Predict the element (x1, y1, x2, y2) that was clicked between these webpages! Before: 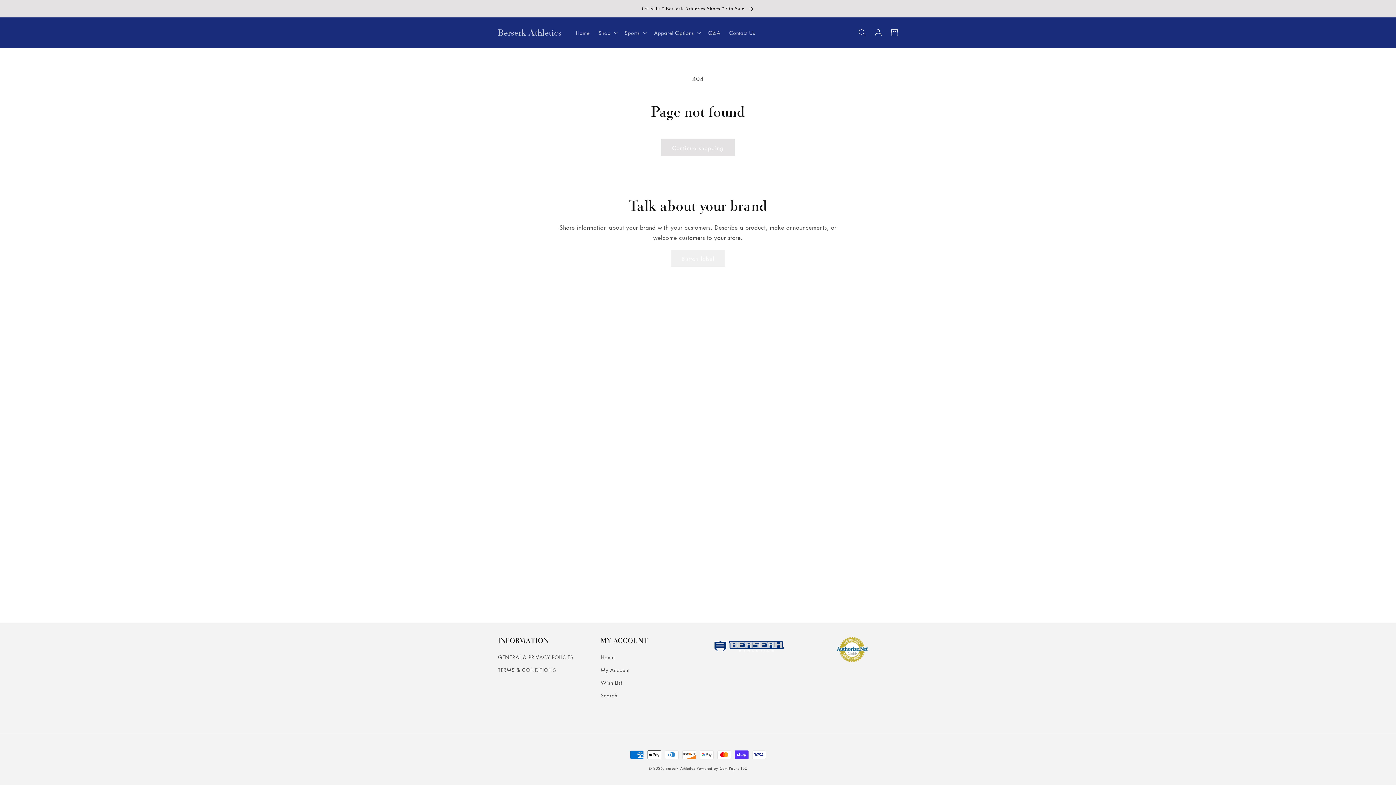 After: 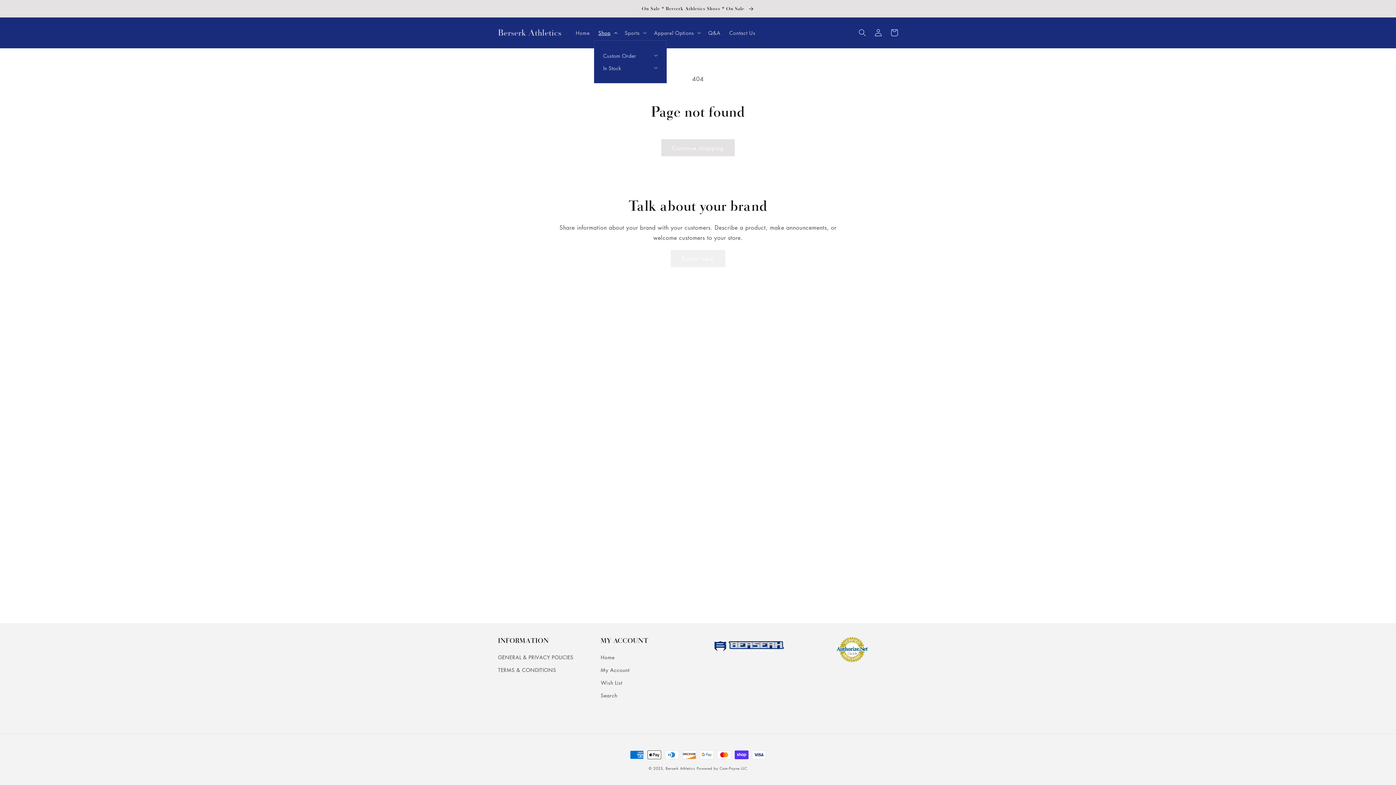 Action: label: Shop bbox: (594, 25, 620, 40)